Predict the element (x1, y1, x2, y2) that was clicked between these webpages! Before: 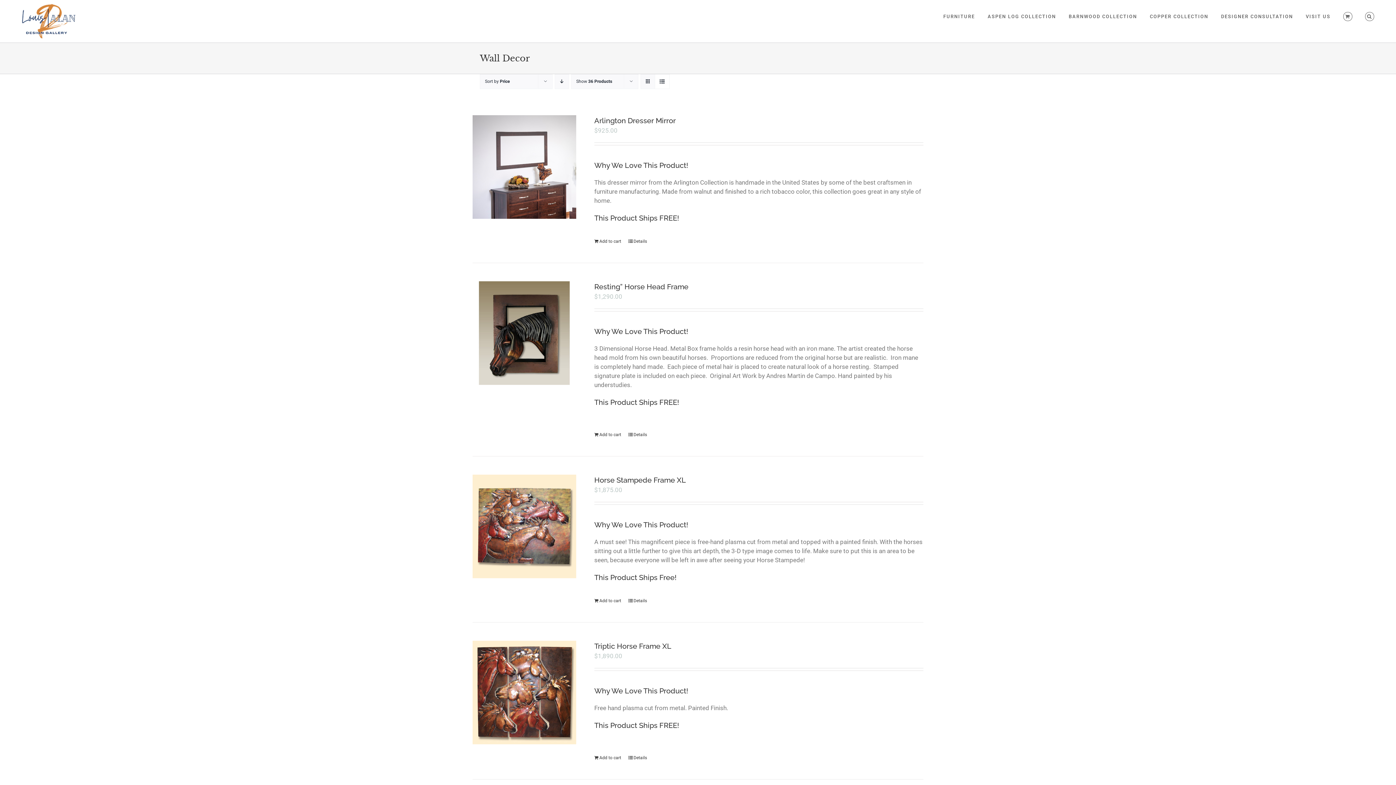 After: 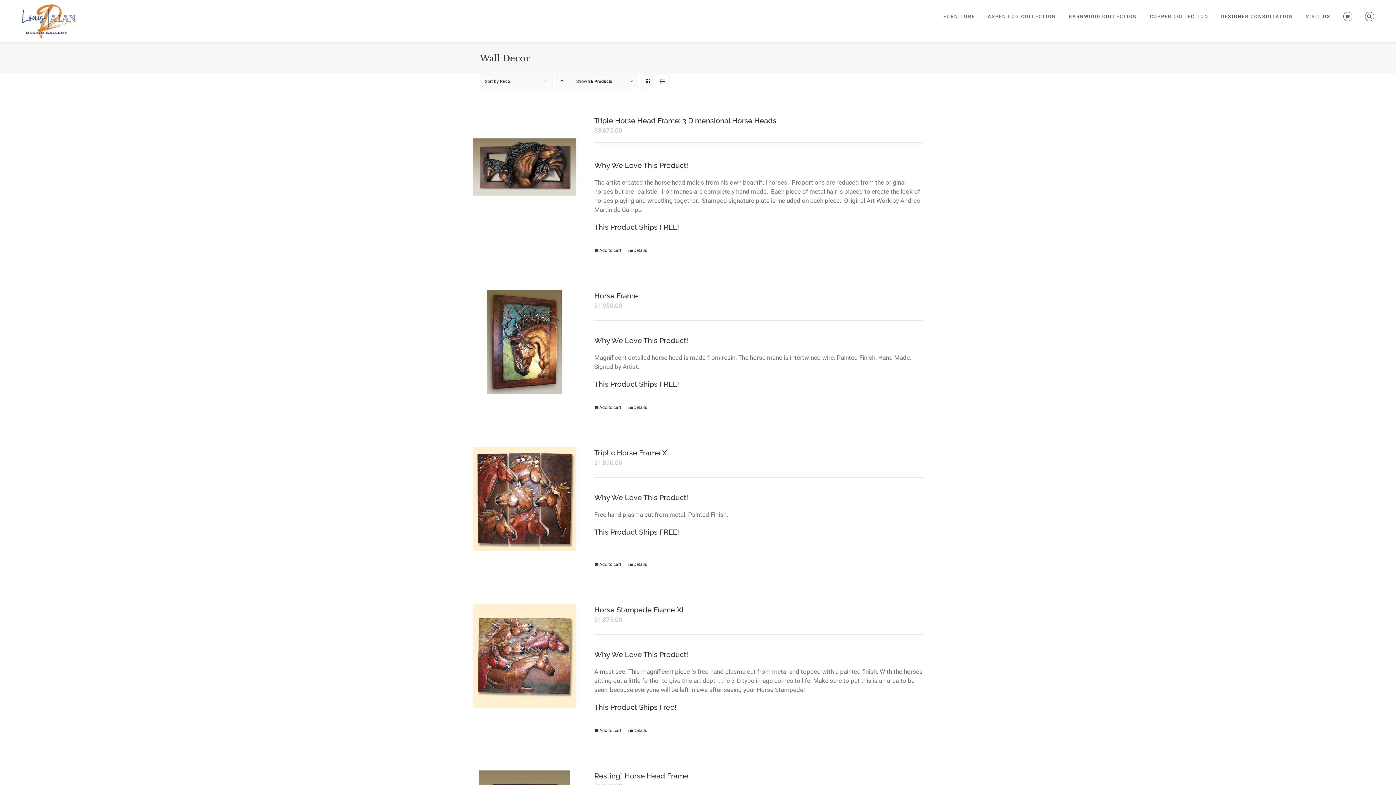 Action: bbox: (554, 74, 569, 89) label: Descending order